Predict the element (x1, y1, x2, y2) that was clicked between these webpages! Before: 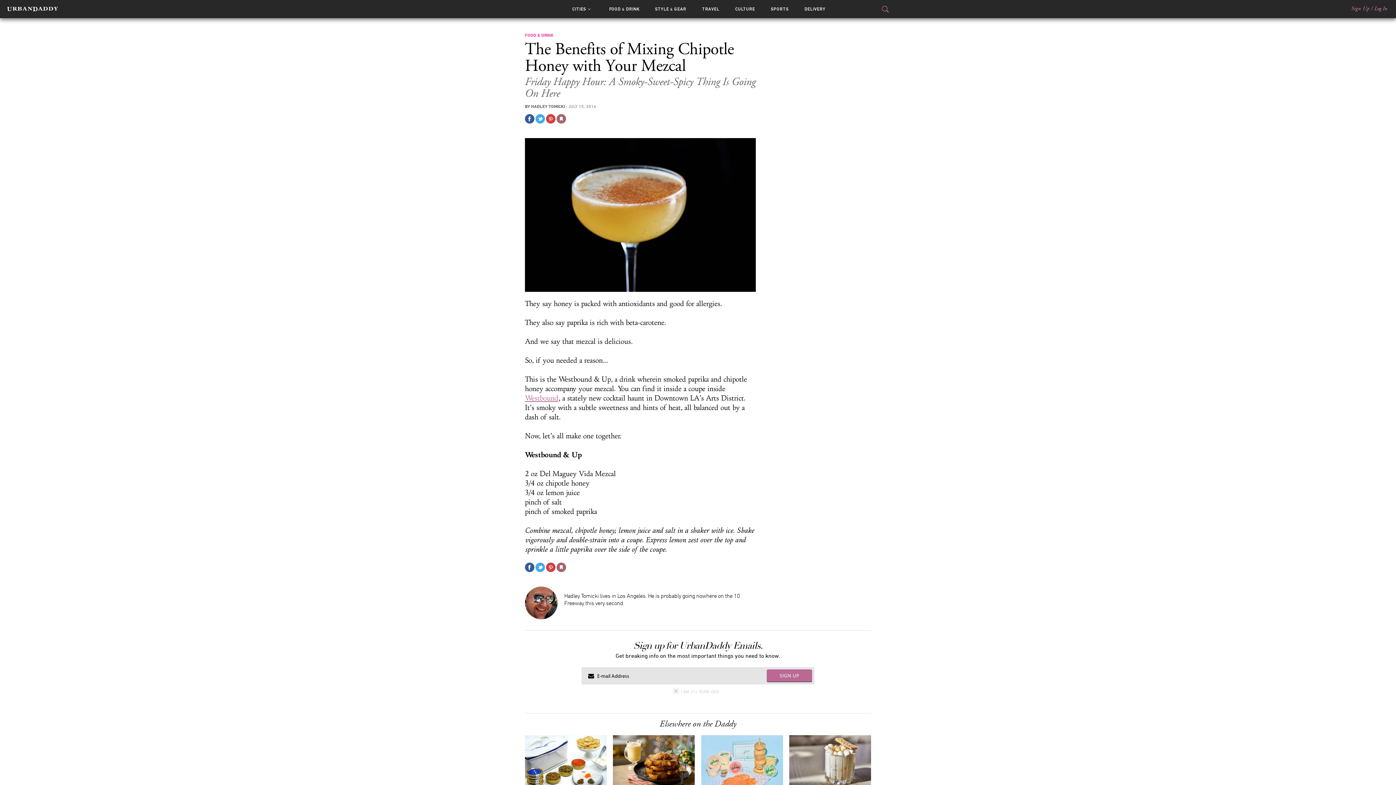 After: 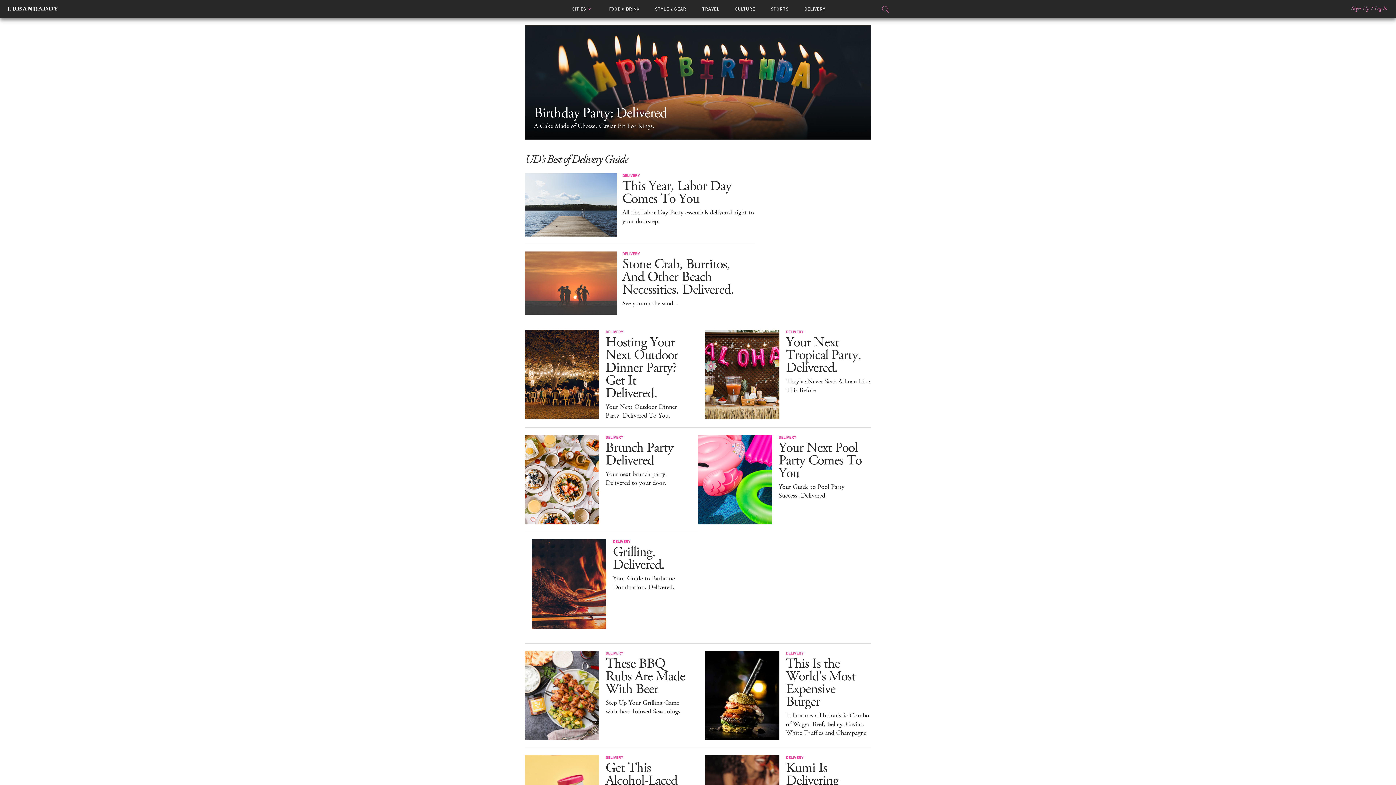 Action: label: DELIVERY bbox: (804, 6, 825, 11)